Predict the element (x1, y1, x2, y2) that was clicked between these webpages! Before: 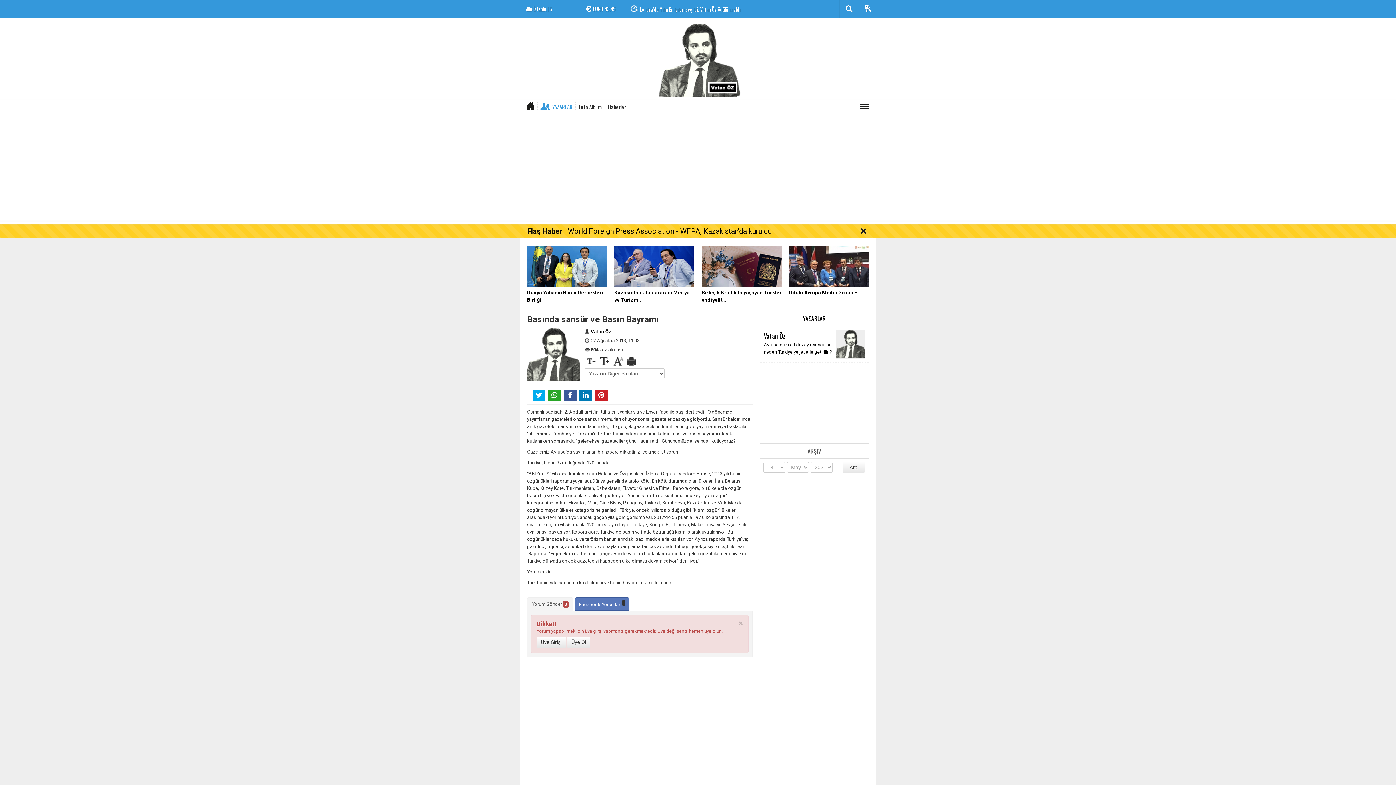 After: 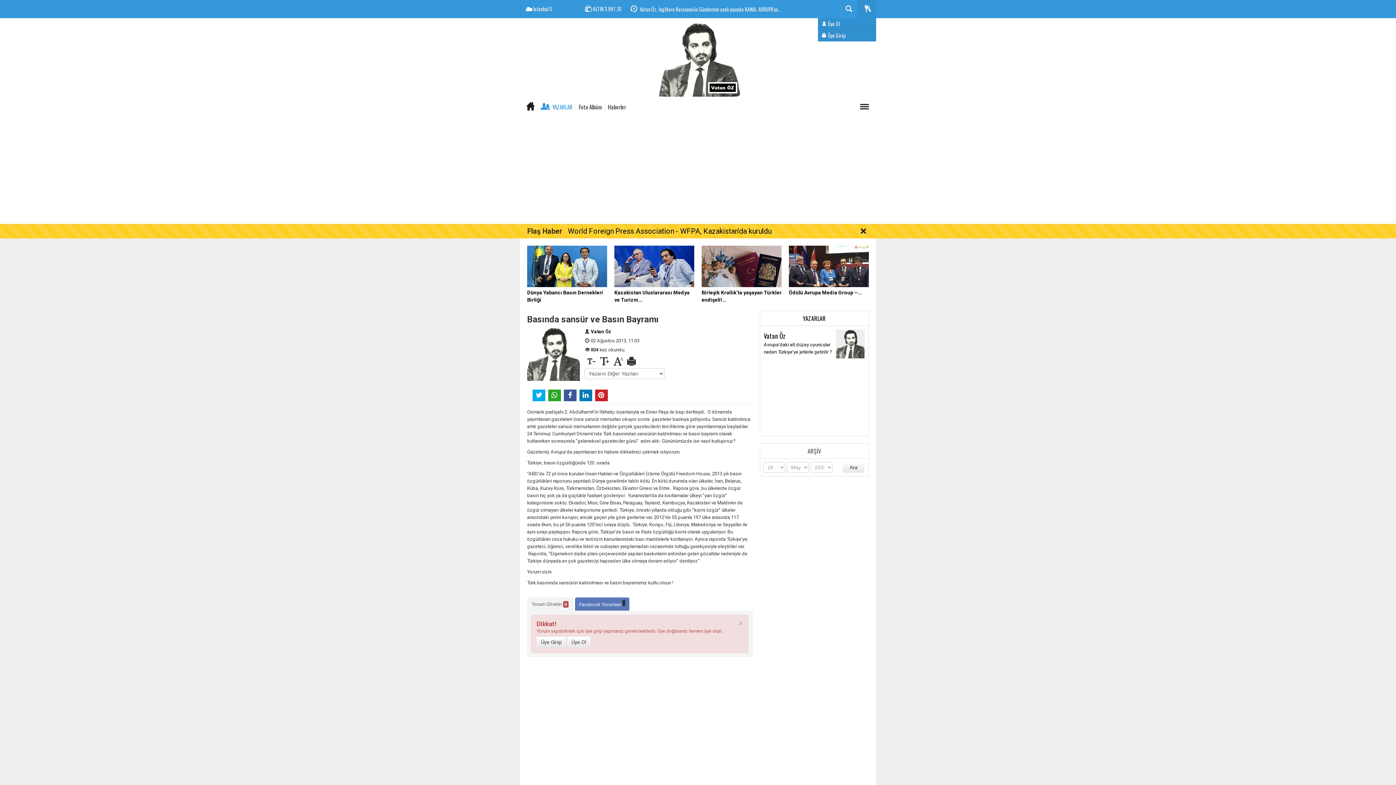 Action: bbox: (858, 0, 876, 18)